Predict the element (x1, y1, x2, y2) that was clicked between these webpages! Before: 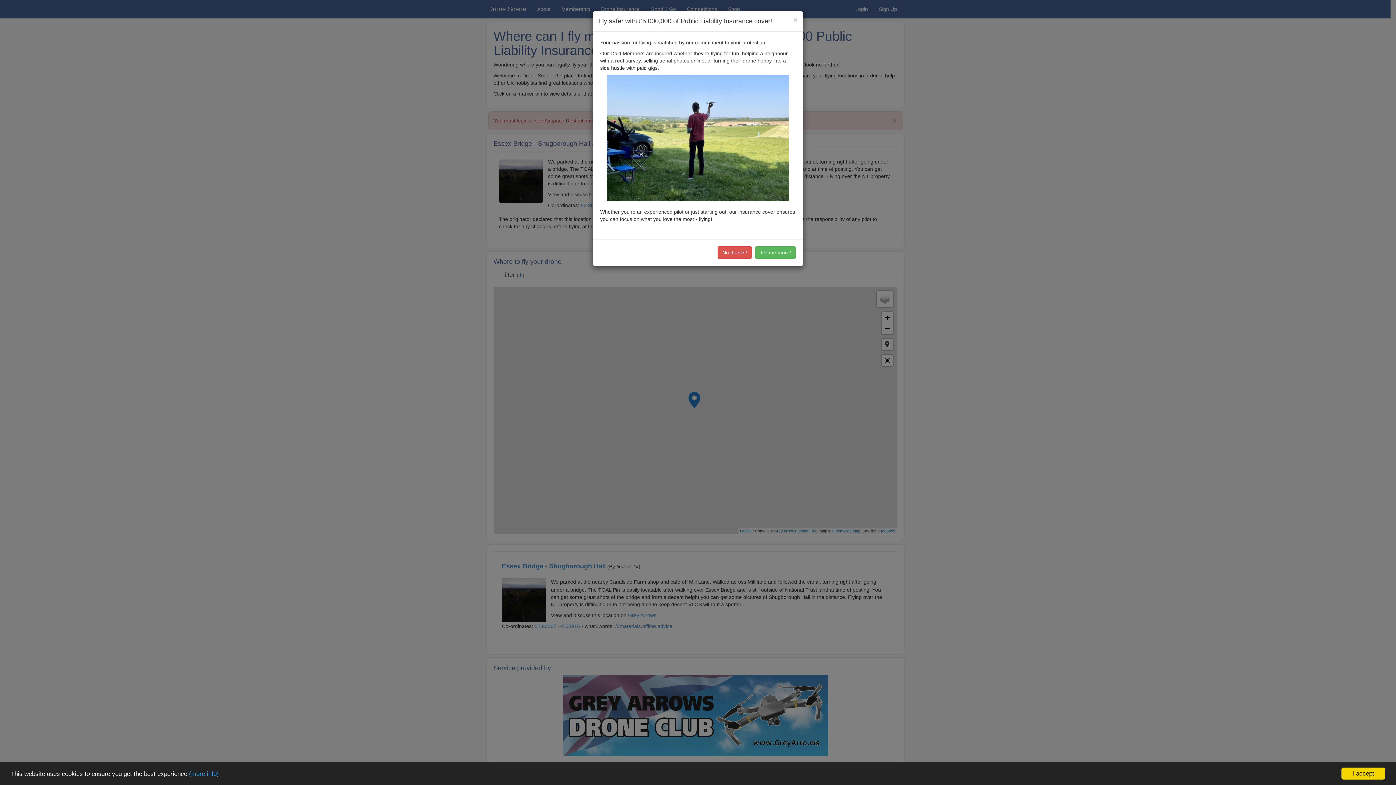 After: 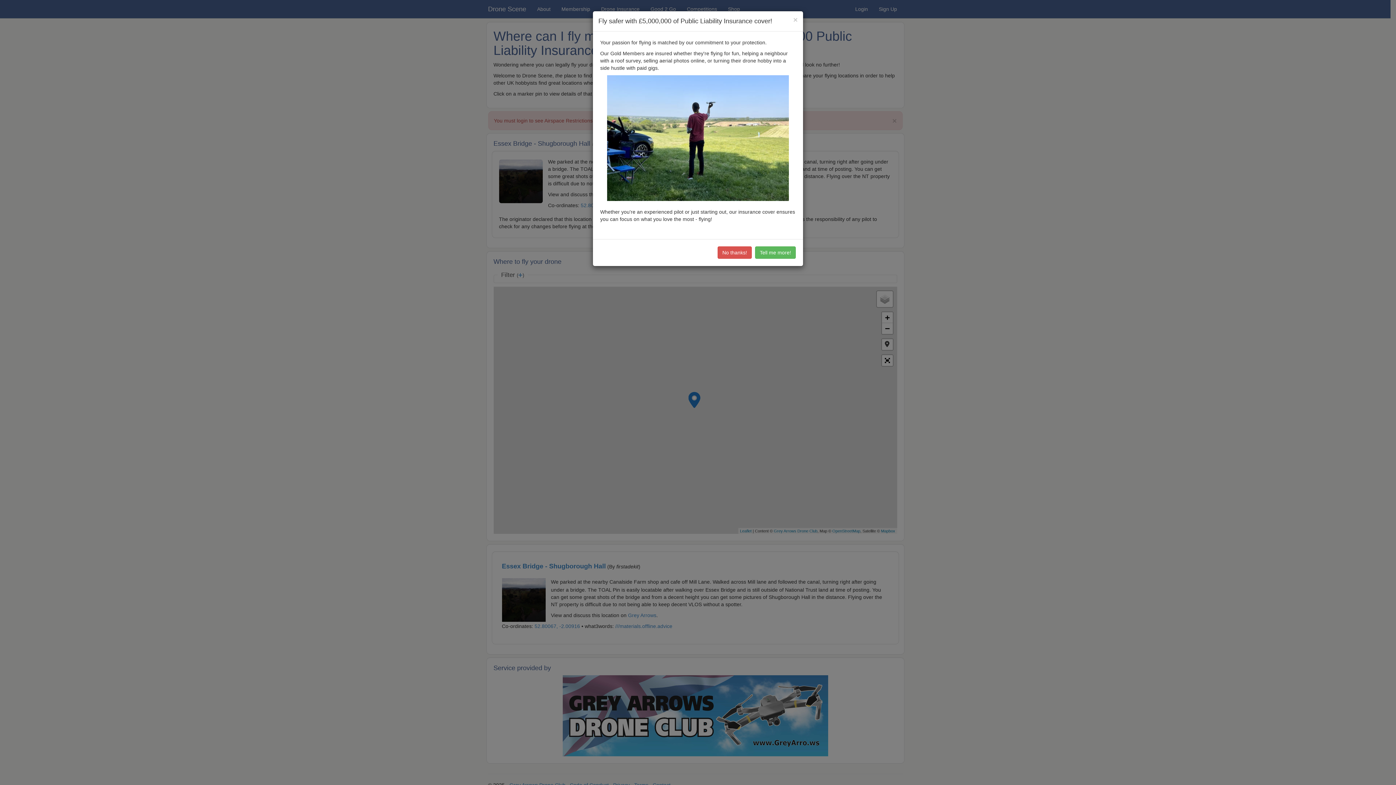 Action: label: I accept bbox: (1341, 768, 1385, 780)